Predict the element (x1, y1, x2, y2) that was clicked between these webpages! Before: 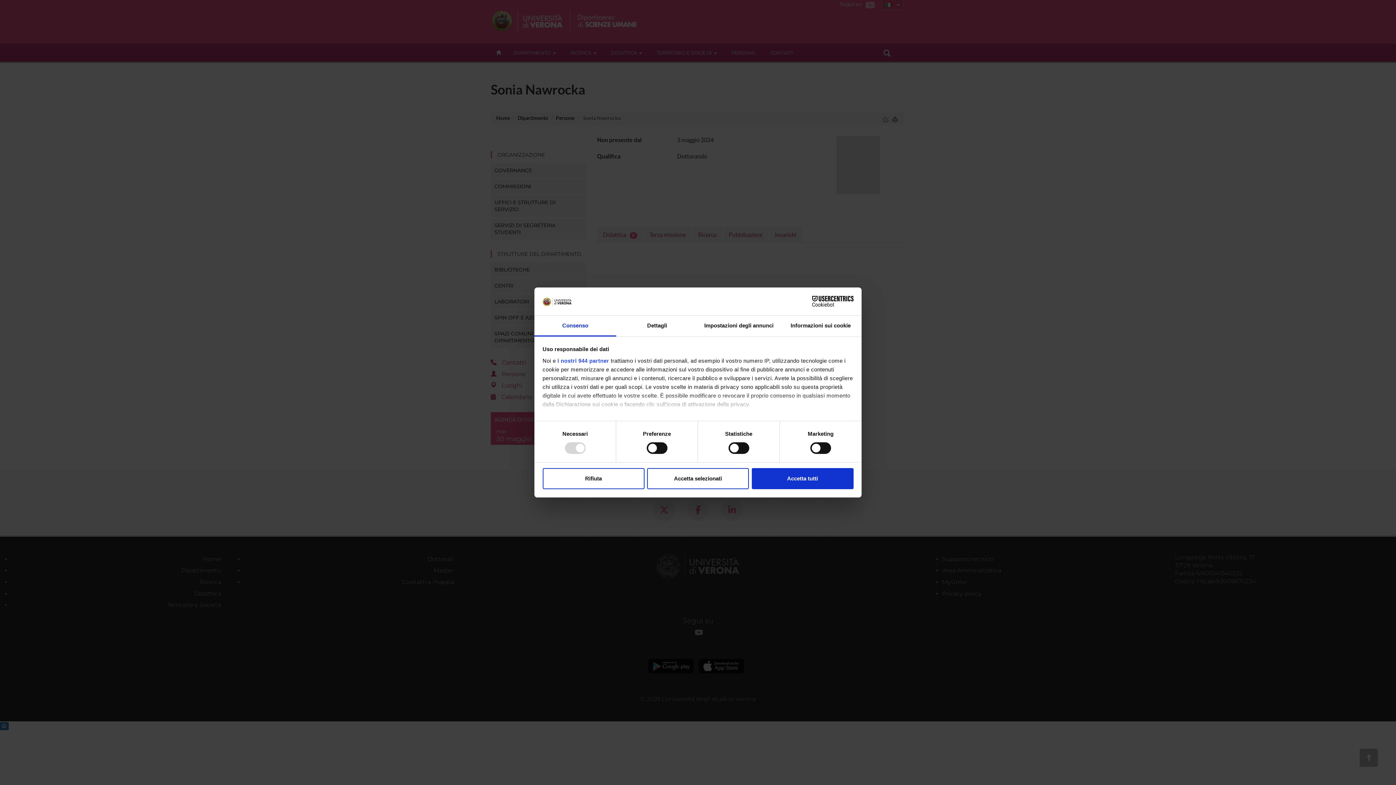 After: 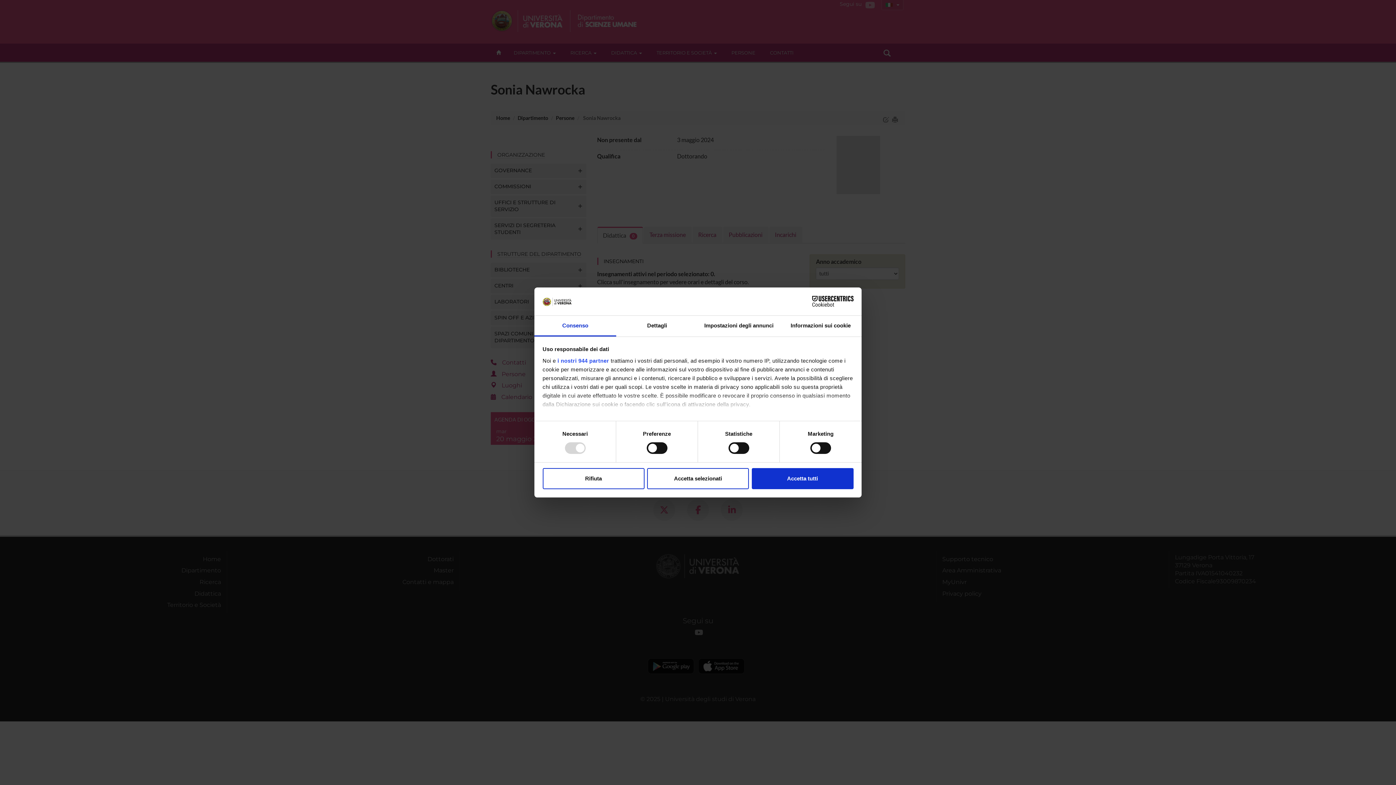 Action: label: Consenso bbox: (534, 315, 616, 336)